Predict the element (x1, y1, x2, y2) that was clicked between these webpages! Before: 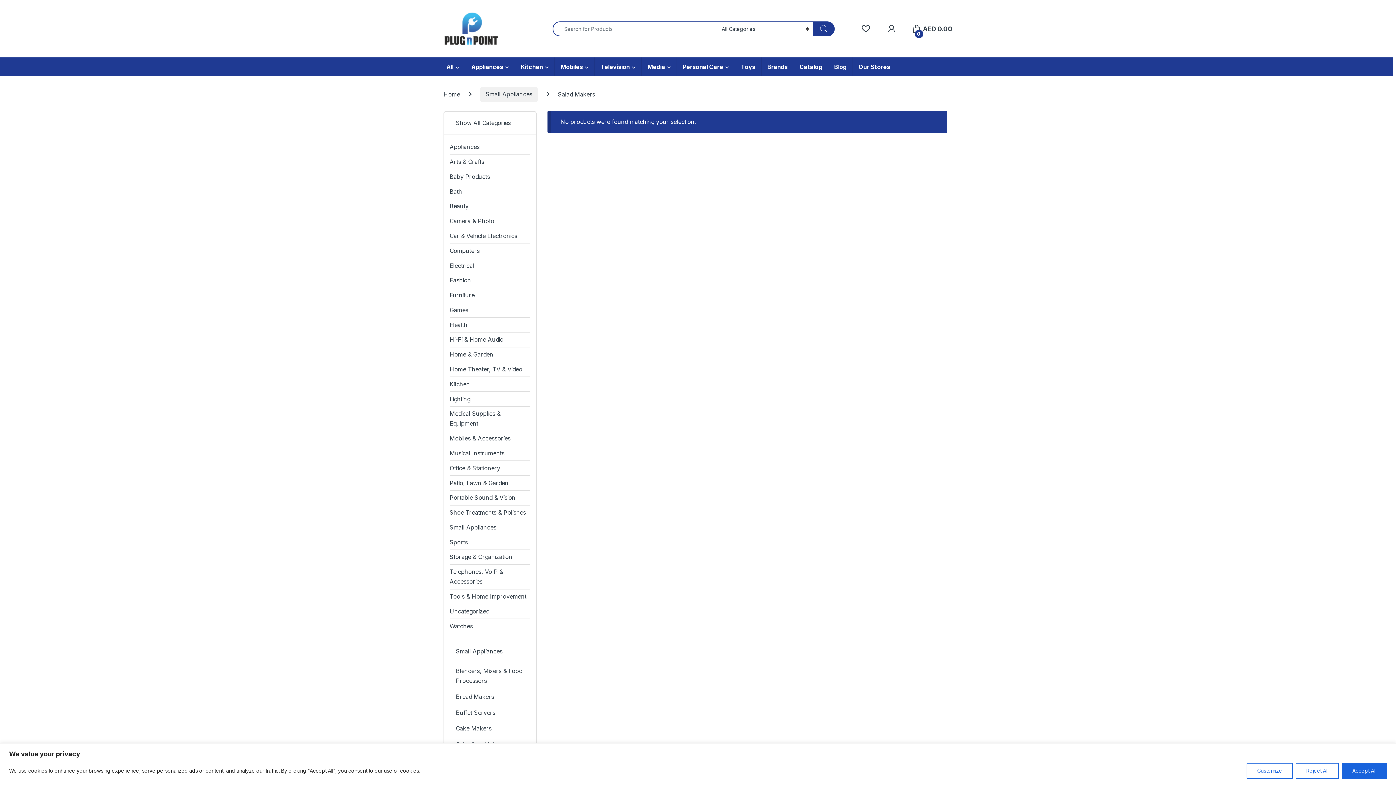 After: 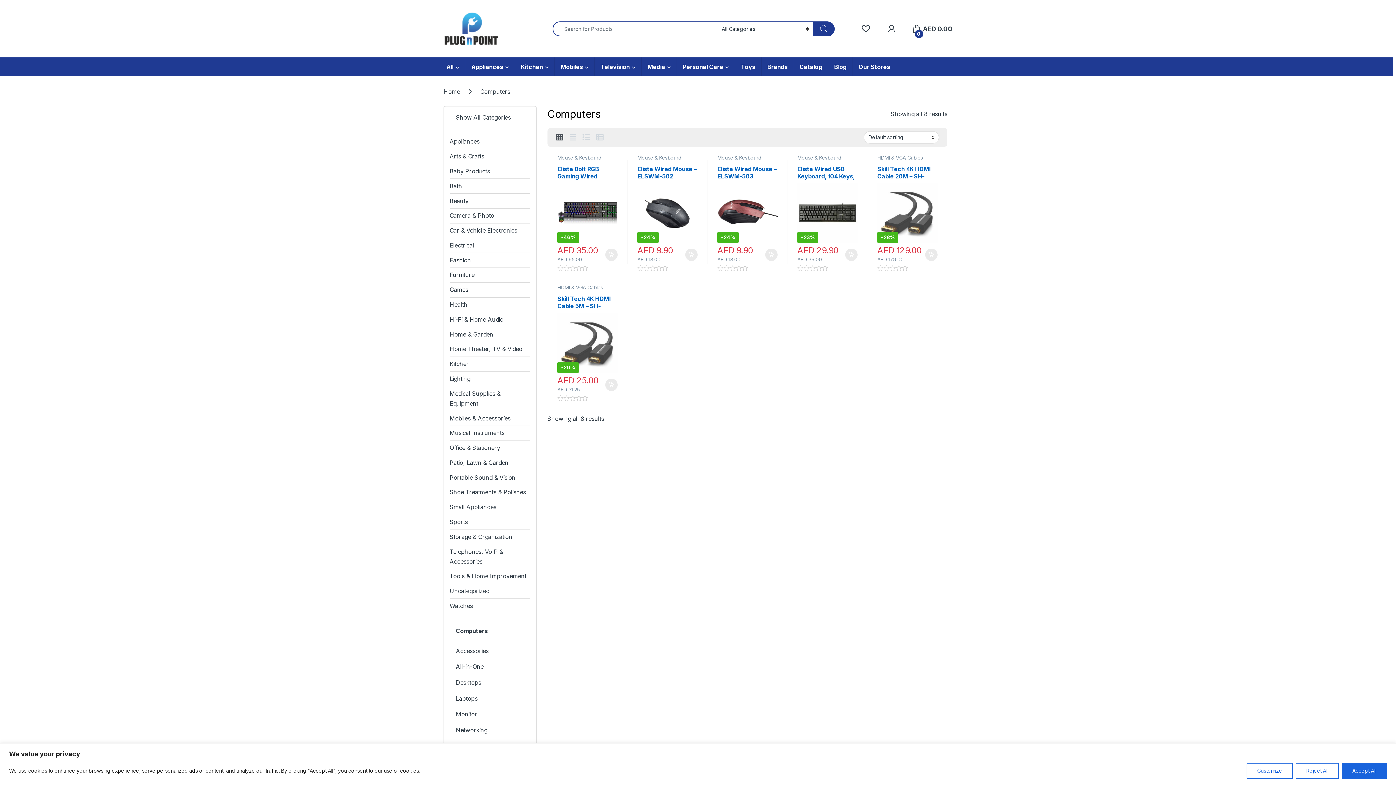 Action: bbox: (449, 243, 479, 258) label: Computers